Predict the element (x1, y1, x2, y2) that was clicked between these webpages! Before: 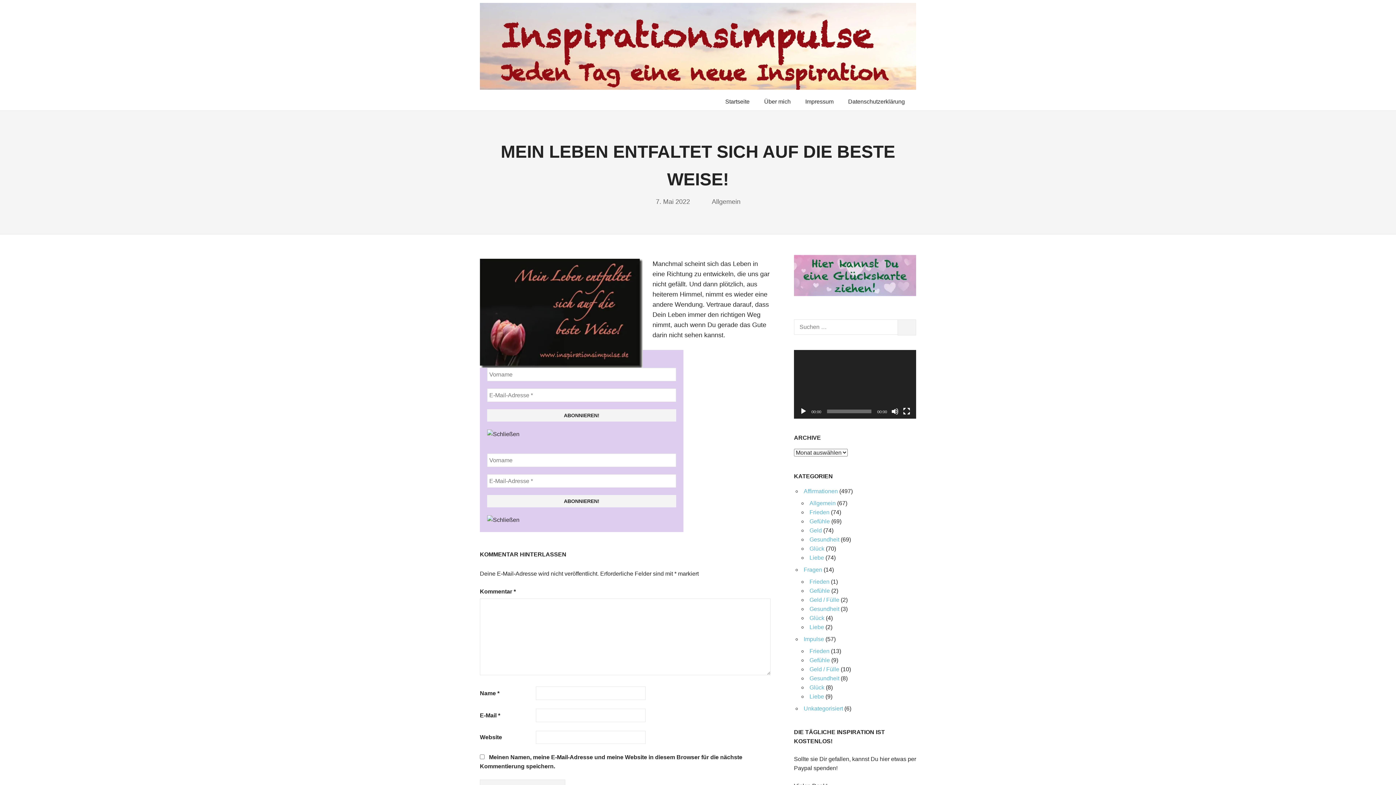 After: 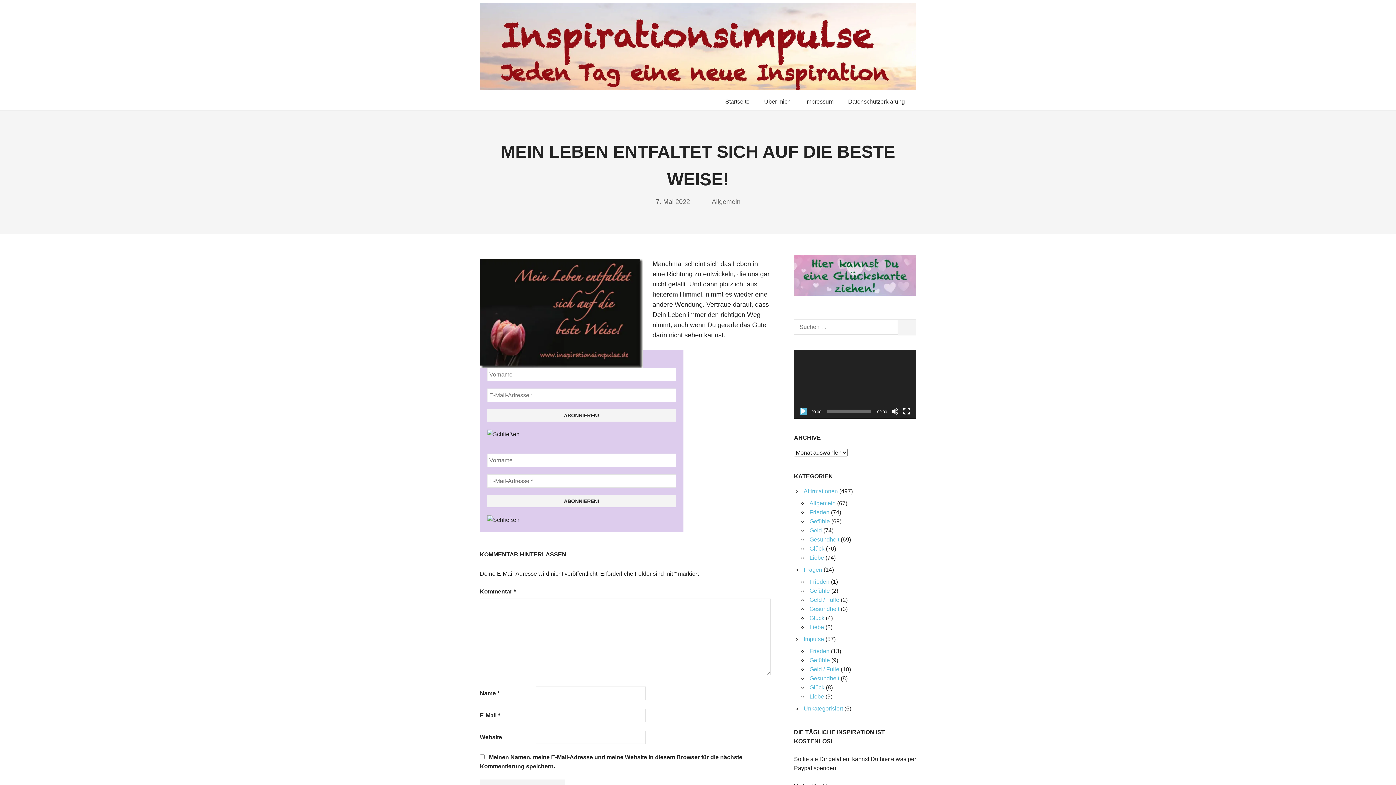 Action: label: Abspielen bbox: (800, 408, 807, 415)